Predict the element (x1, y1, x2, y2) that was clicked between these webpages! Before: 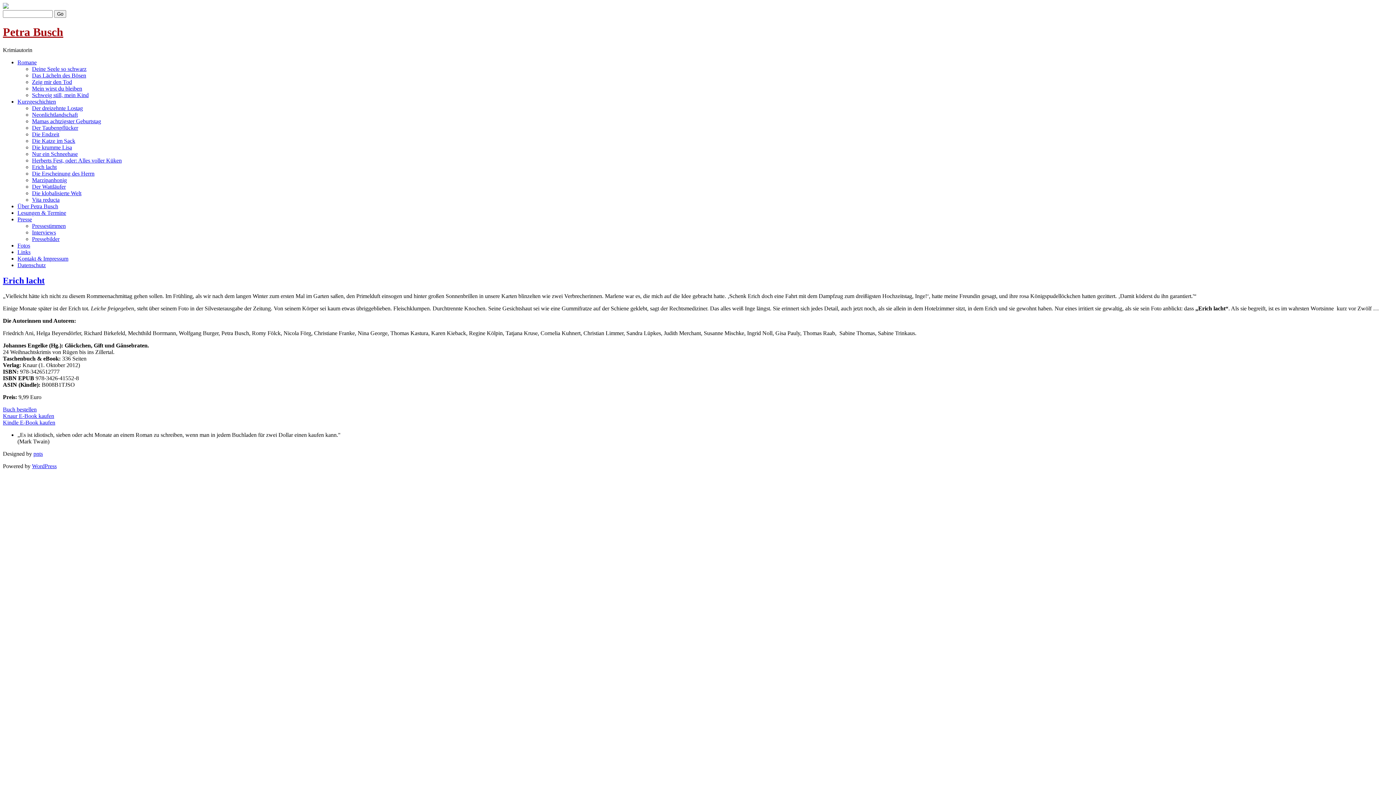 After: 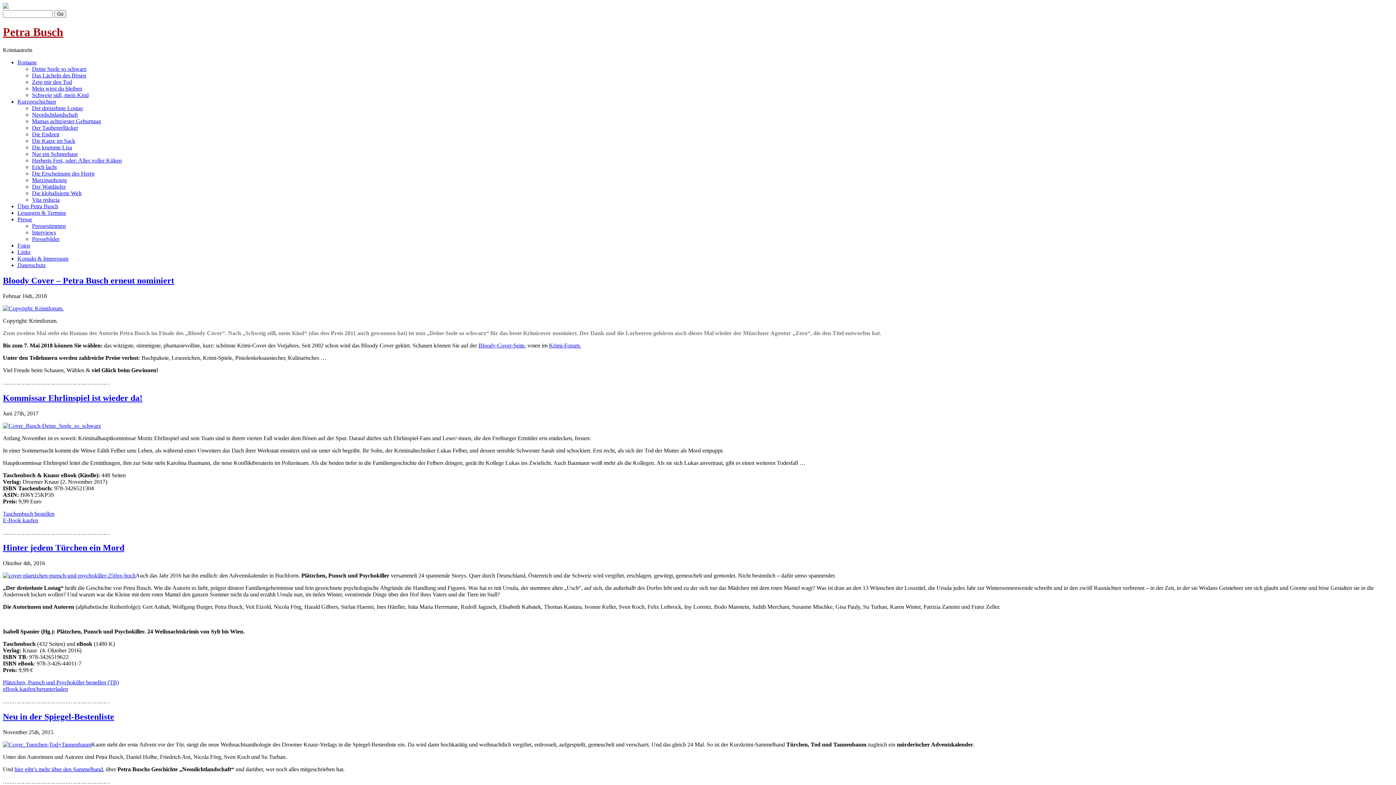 Action: label: Petra Busch bbox: (2, 25, 63, 38)